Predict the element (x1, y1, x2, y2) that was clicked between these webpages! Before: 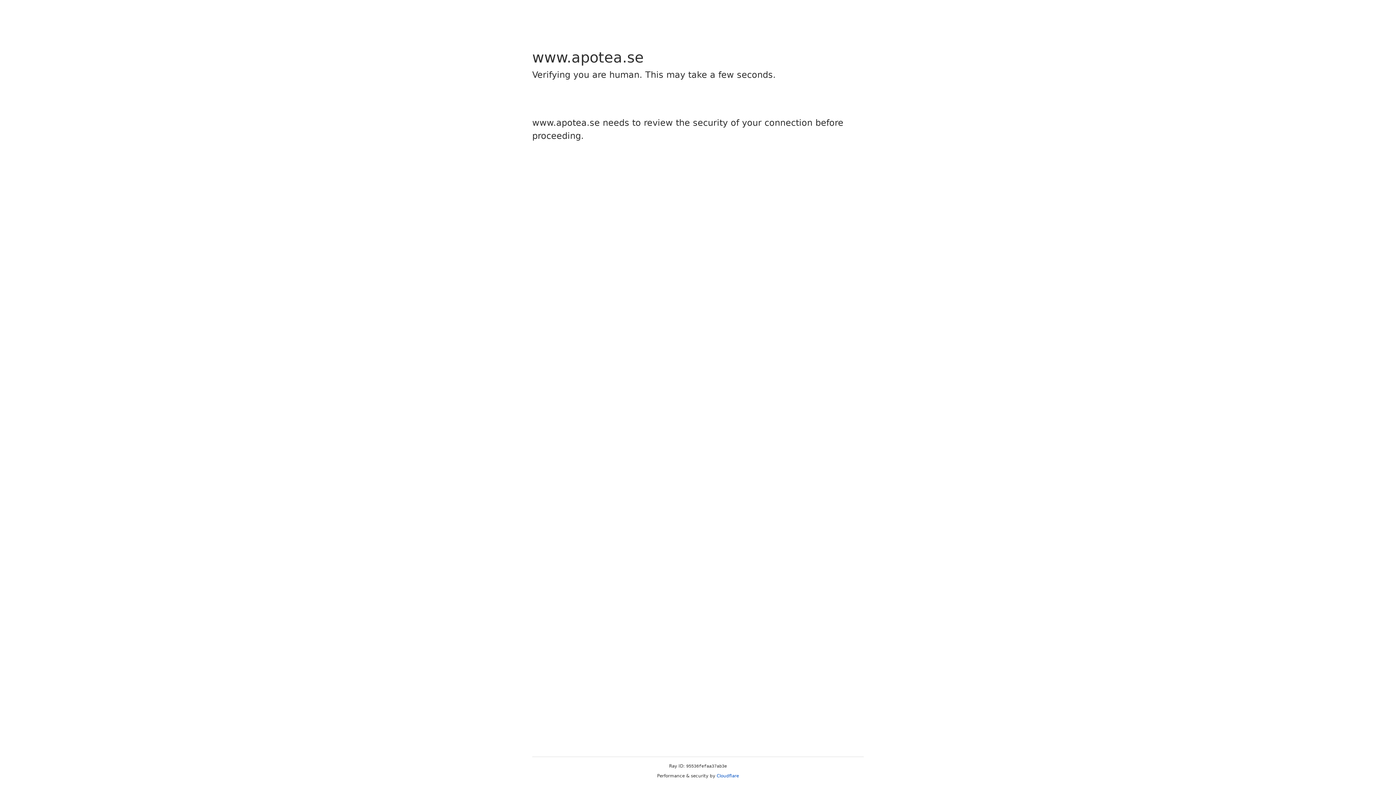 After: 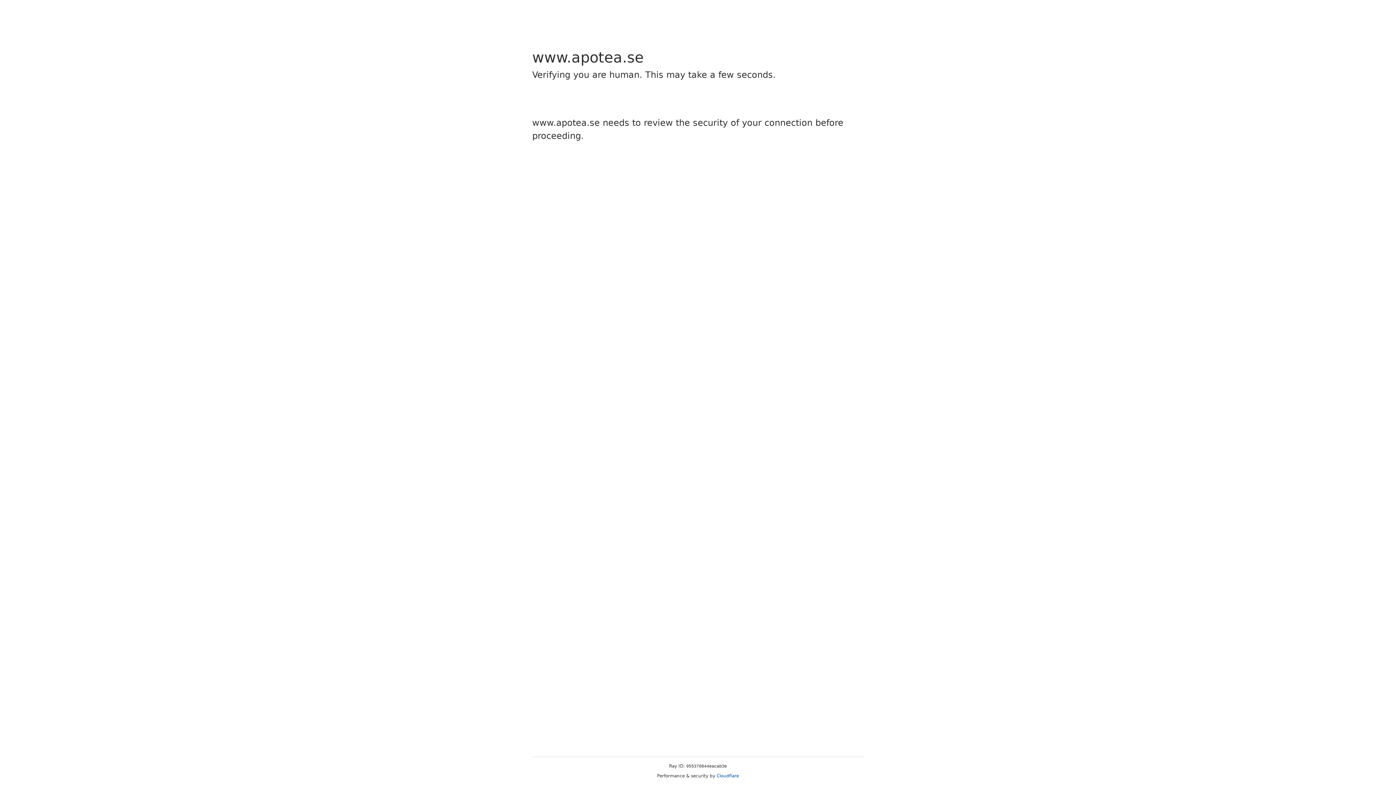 Action: bbox: (716, 773, 739, 778) label: Cloudflare